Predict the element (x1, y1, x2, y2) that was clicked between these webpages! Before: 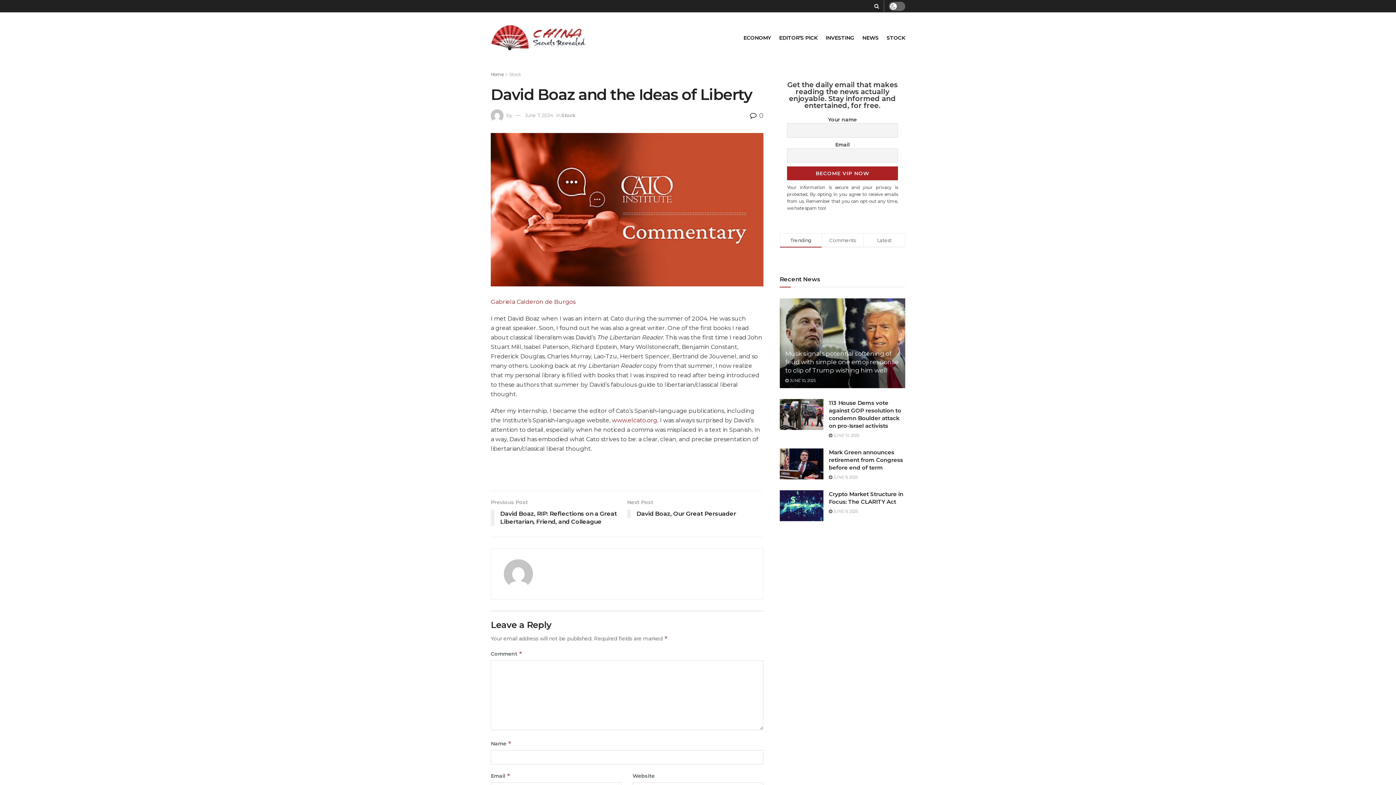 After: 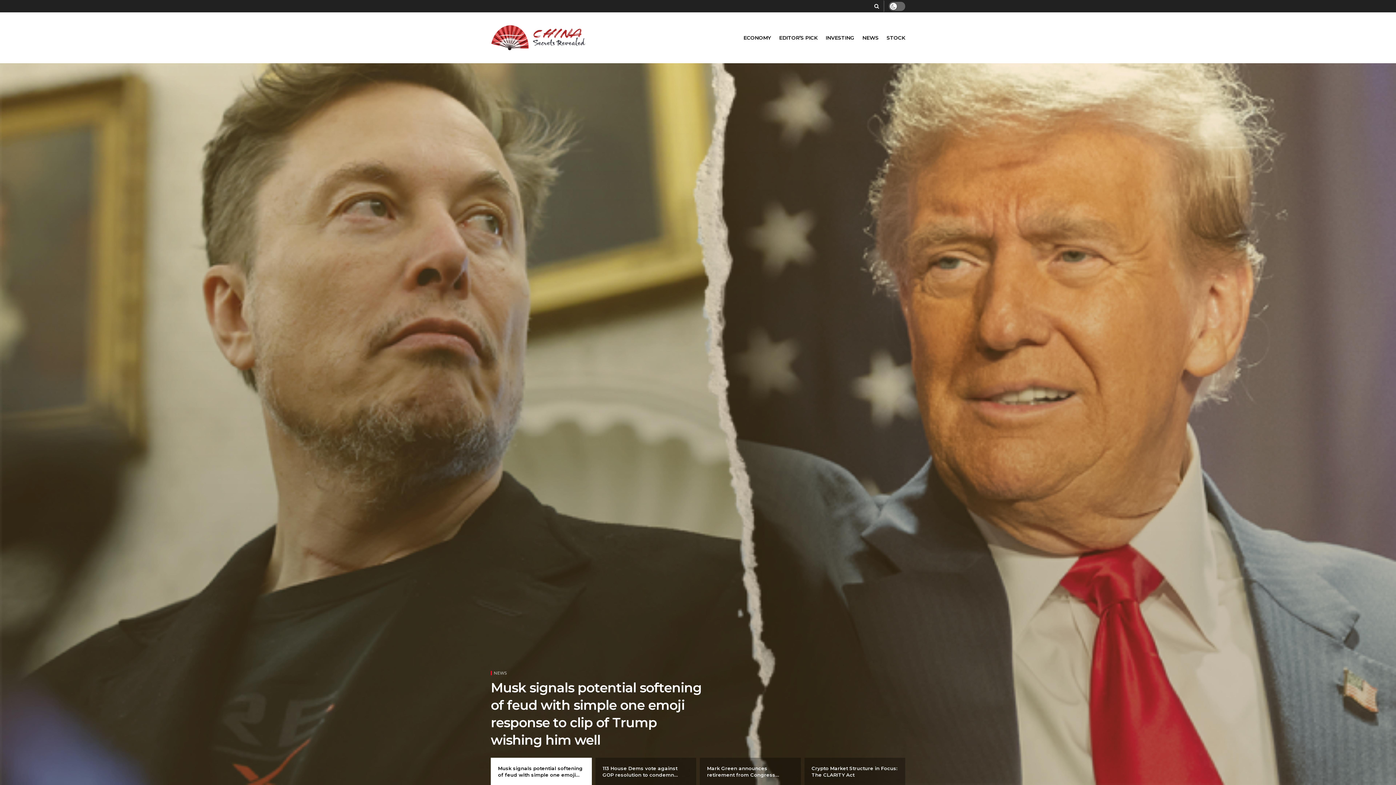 Action: bbox: (490, 23, 585, 52)